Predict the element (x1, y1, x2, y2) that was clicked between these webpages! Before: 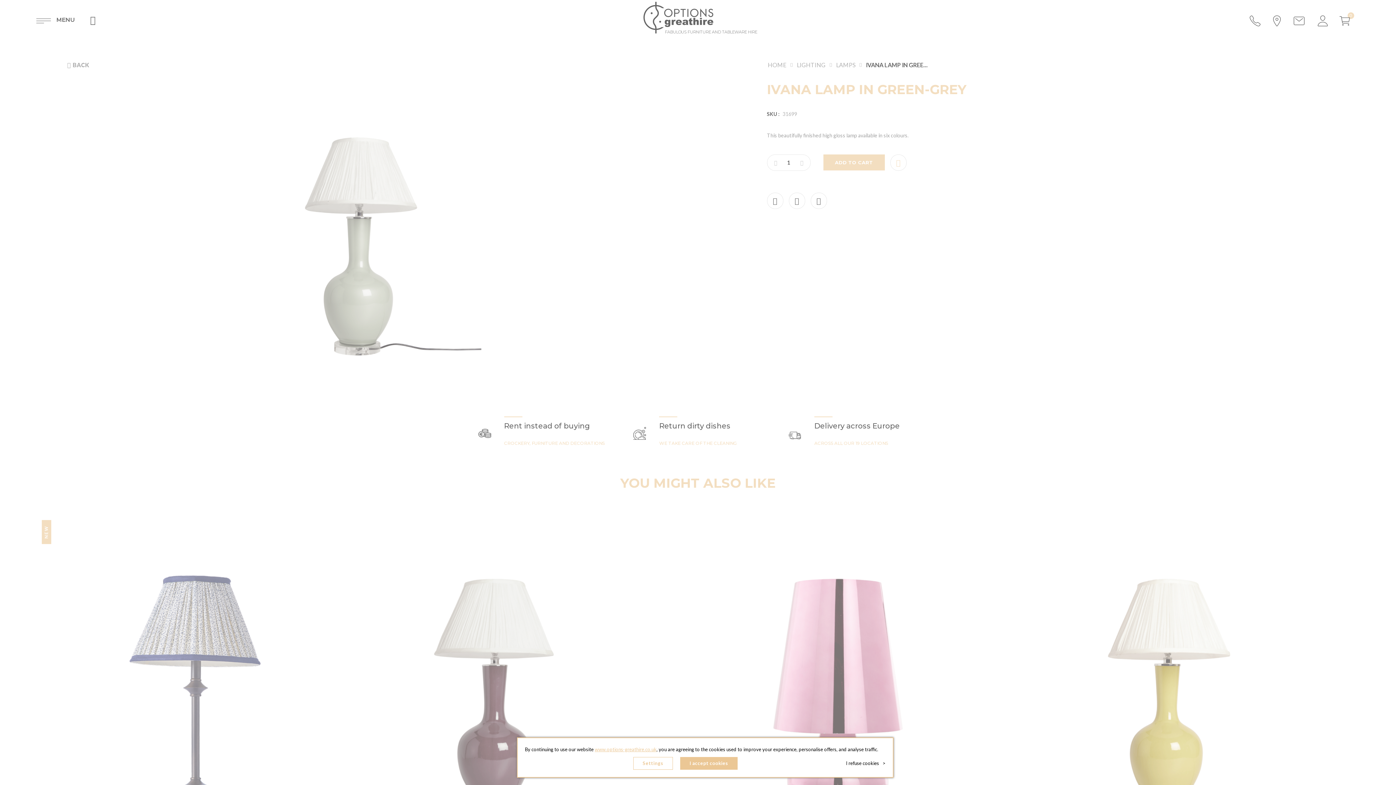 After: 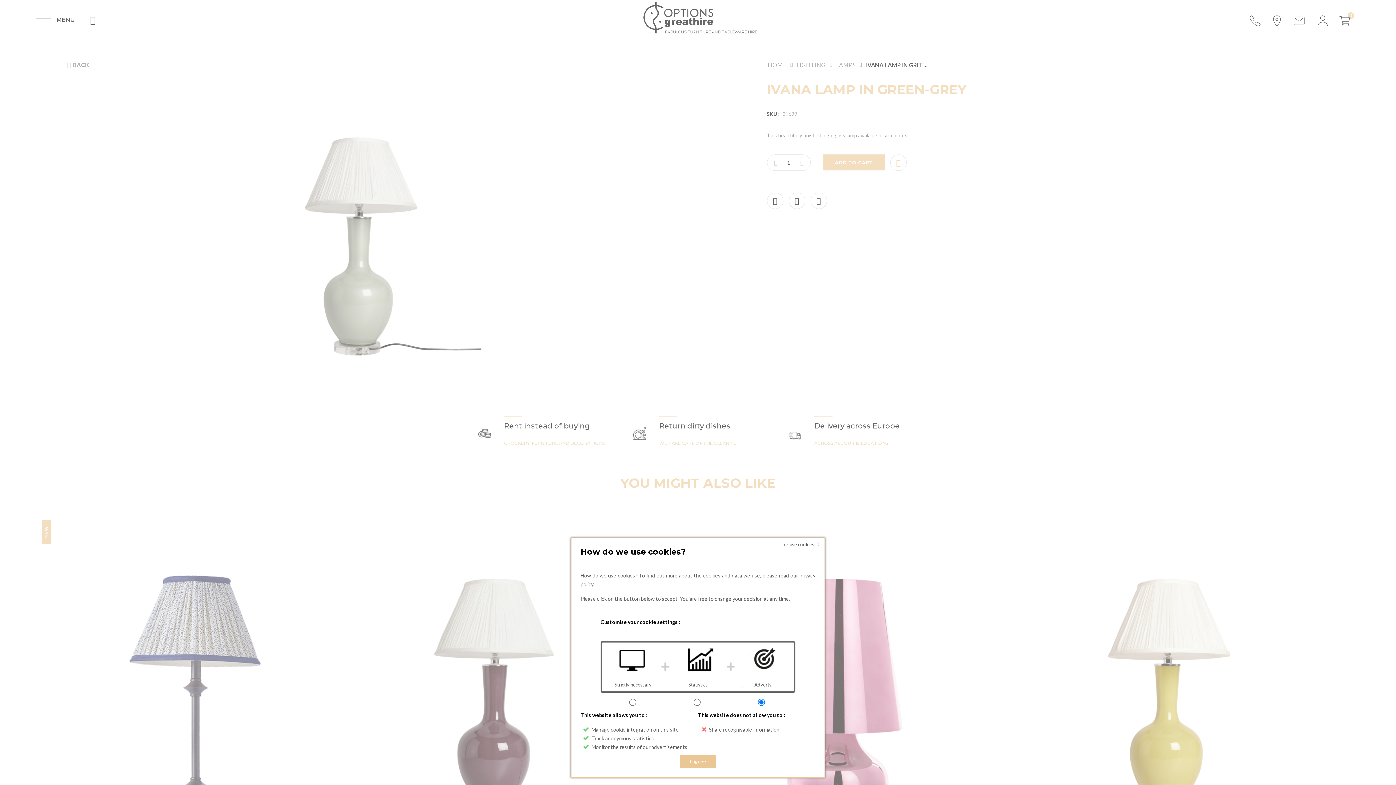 Action: label: Settings bbox: (633, 757, 673, 770)